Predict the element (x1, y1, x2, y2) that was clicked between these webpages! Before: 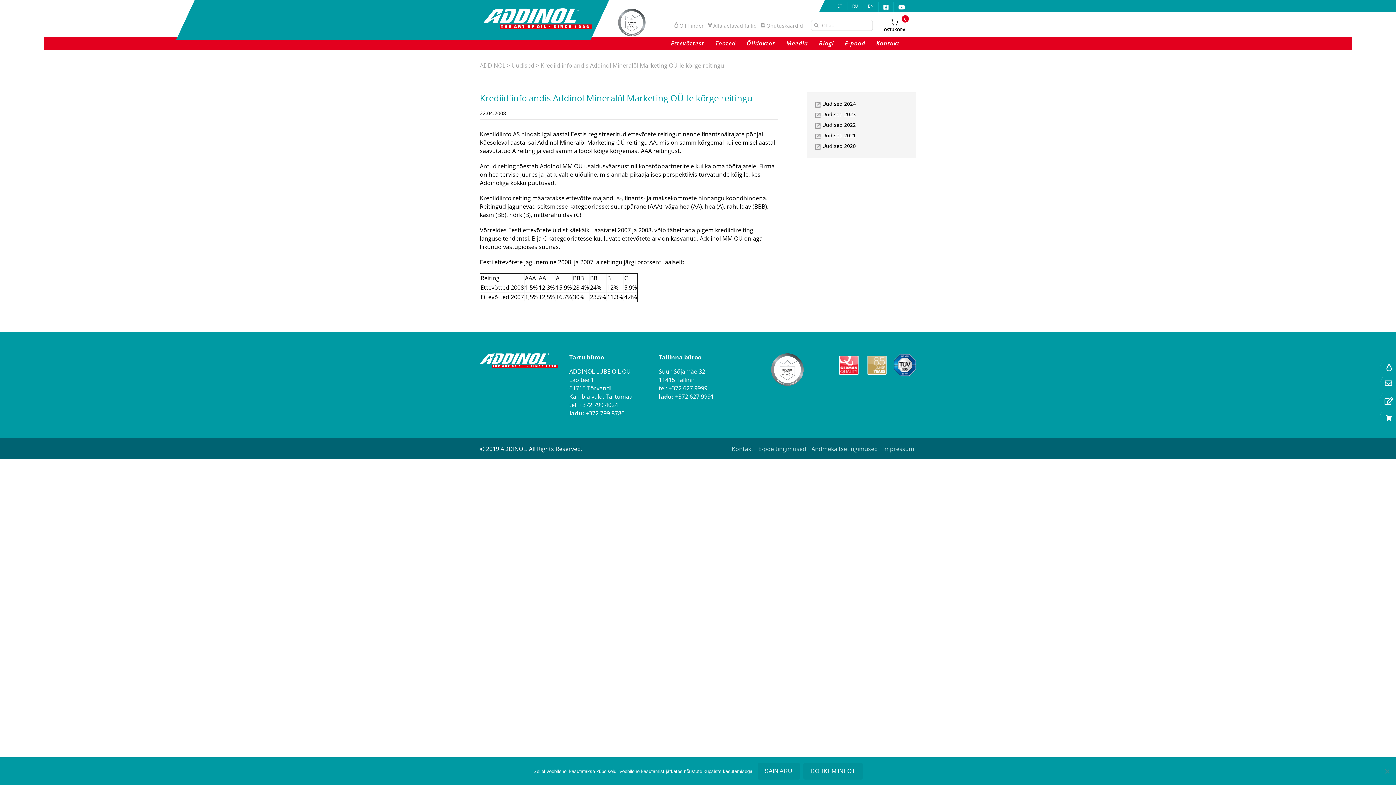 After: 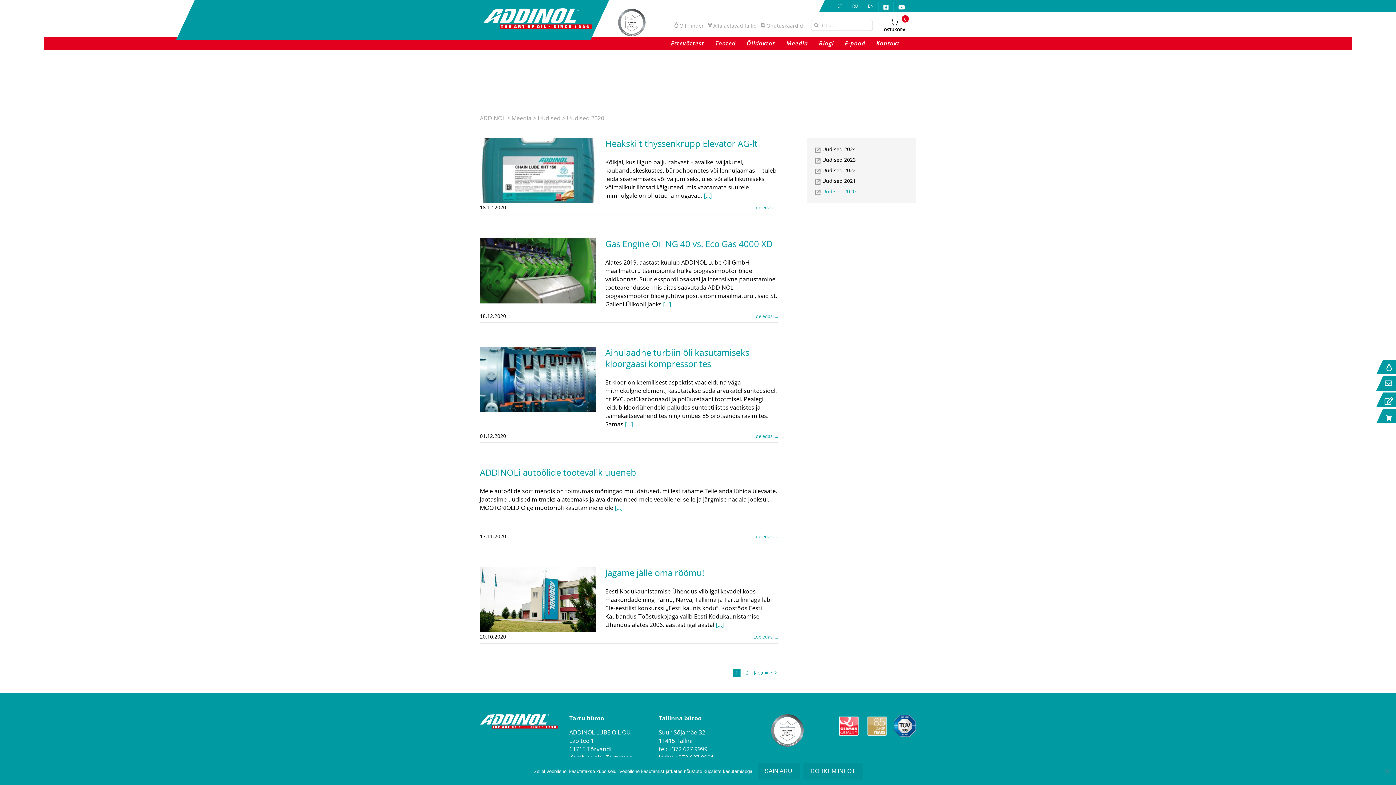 Action: bbox: (822, 142, 856, 149) label: Uudised 2020